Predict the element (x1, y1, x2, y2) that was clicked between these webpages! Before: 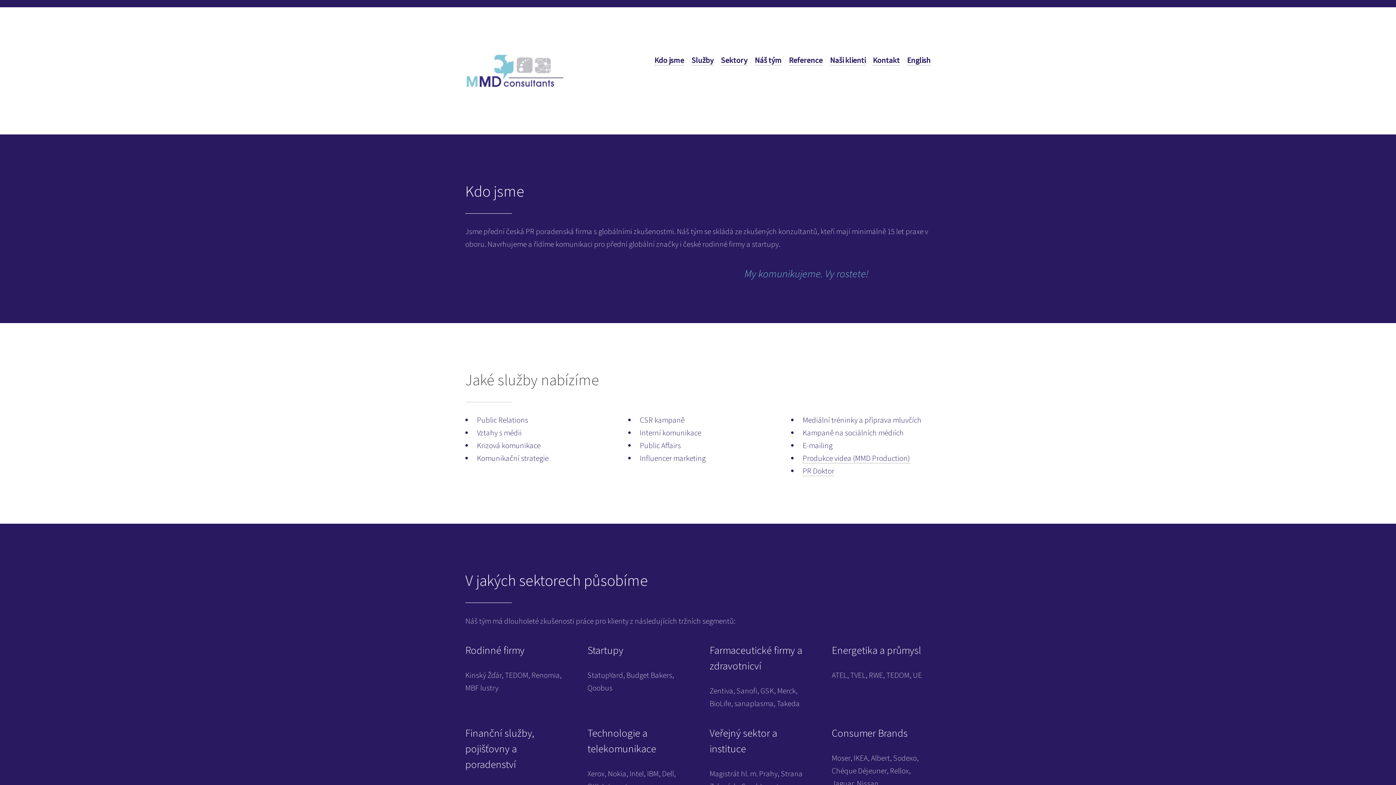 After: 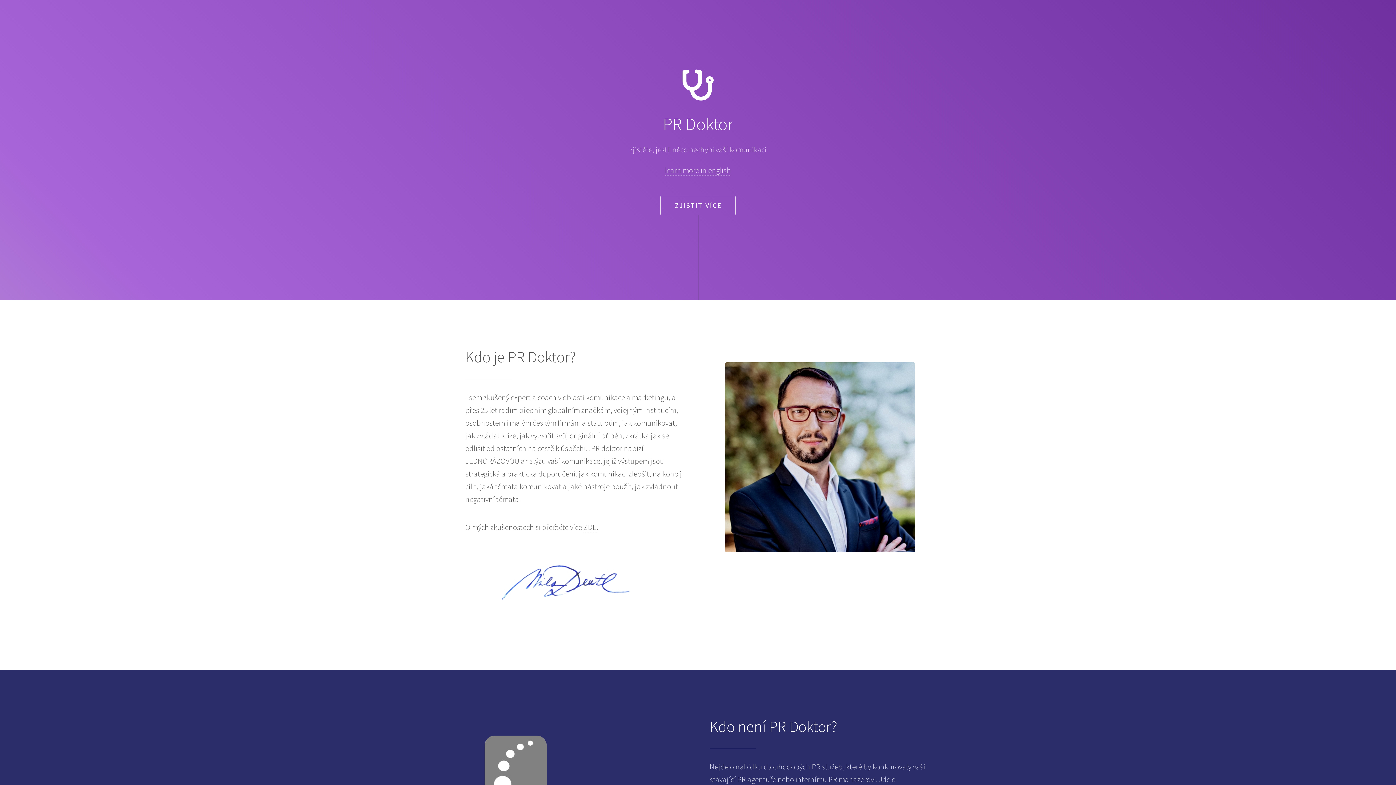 Action: bbox: (802, 466, 834, 476) label: PR Doktor